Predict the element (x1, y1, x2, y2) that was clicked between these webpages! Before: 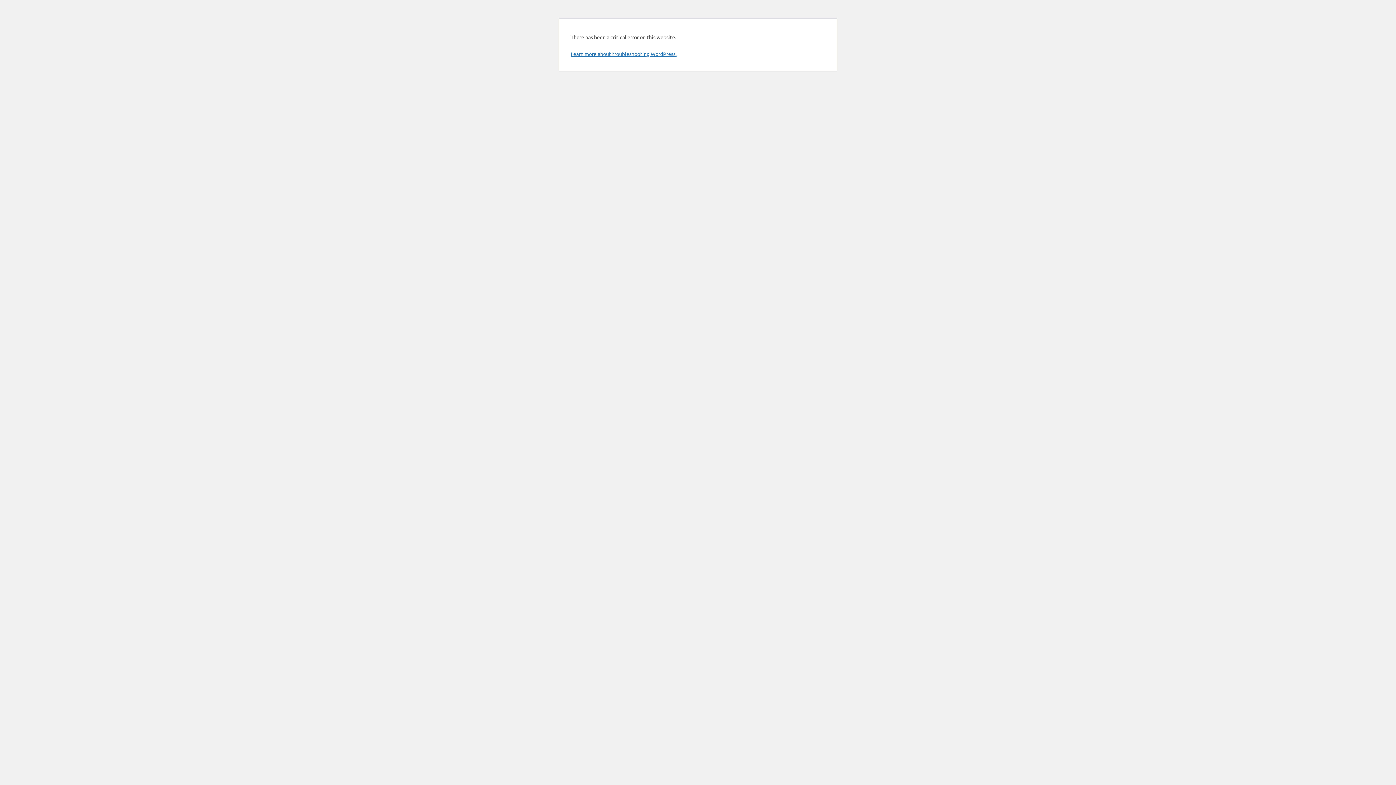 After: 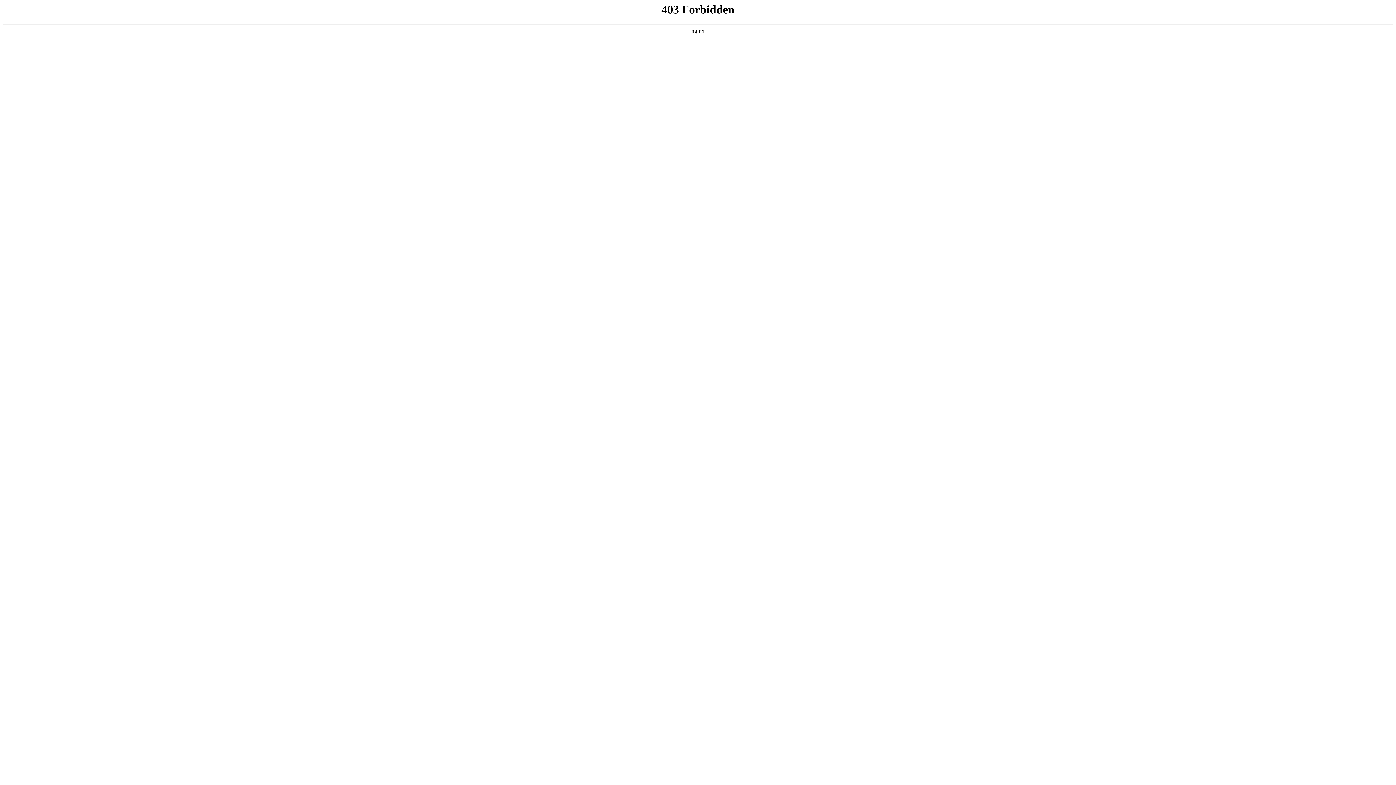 Action: bbox: (570, 50, 676, 57) label: Learn more about troubleshooting WordPress.